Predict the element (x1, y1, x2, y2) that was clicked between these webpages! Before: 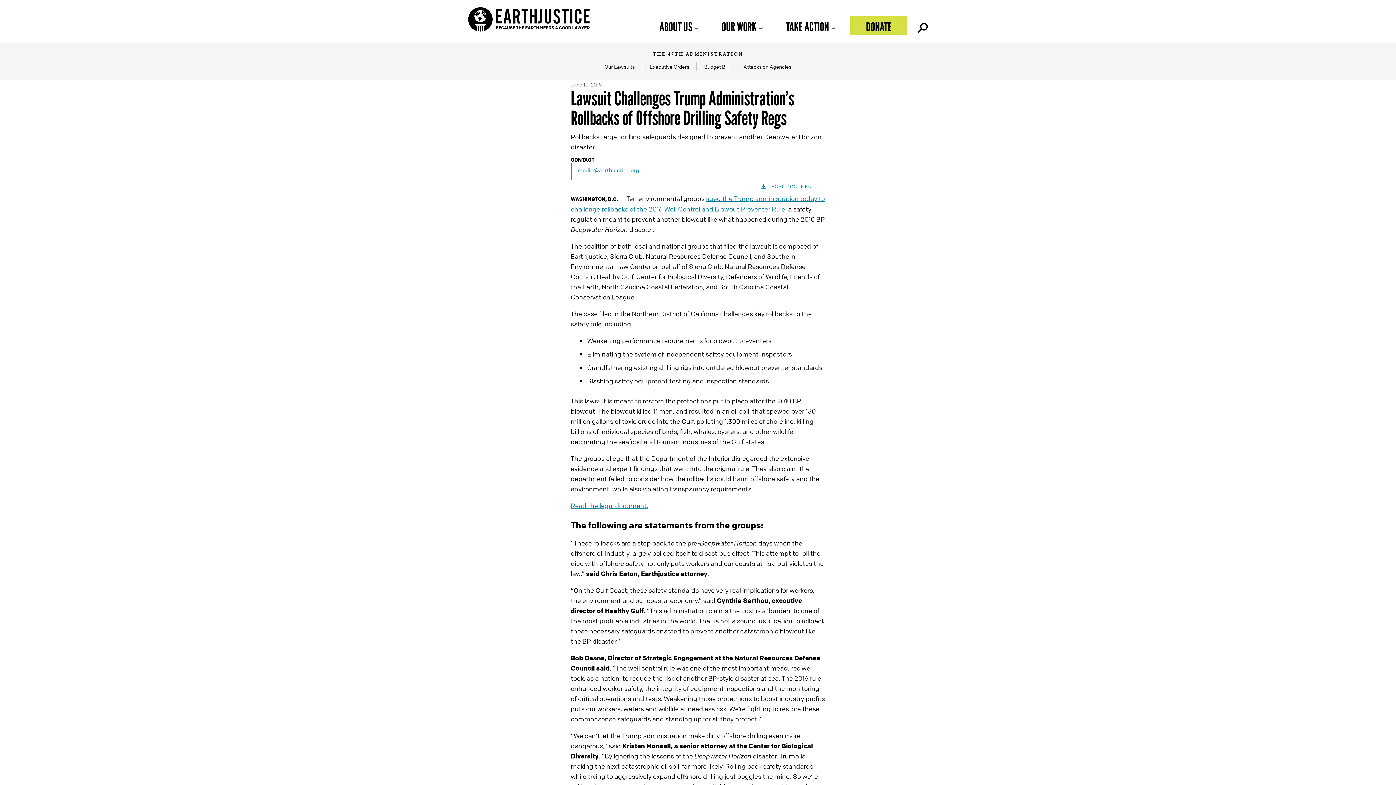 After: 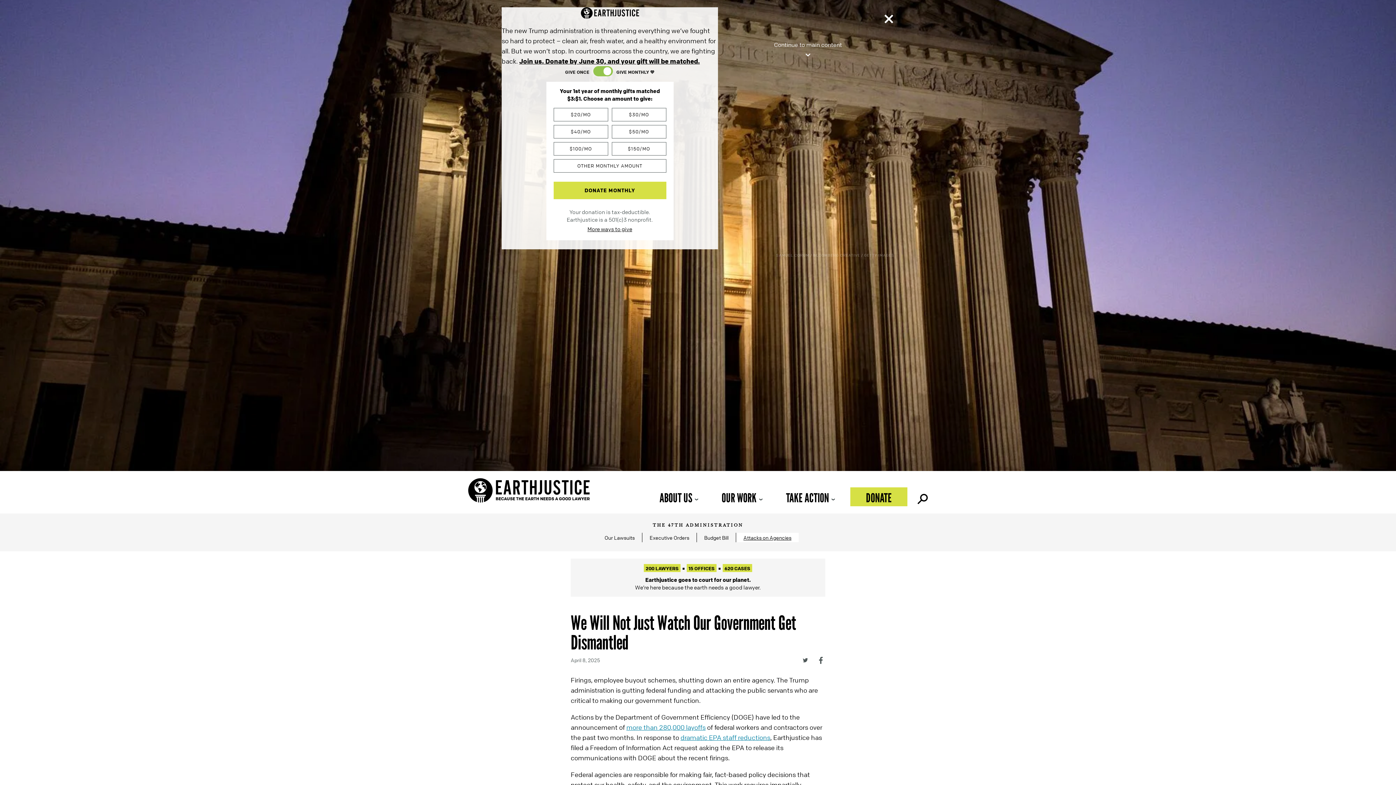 Action: bbox: (736, 61, 798, 71) label: Attacks on Agencies